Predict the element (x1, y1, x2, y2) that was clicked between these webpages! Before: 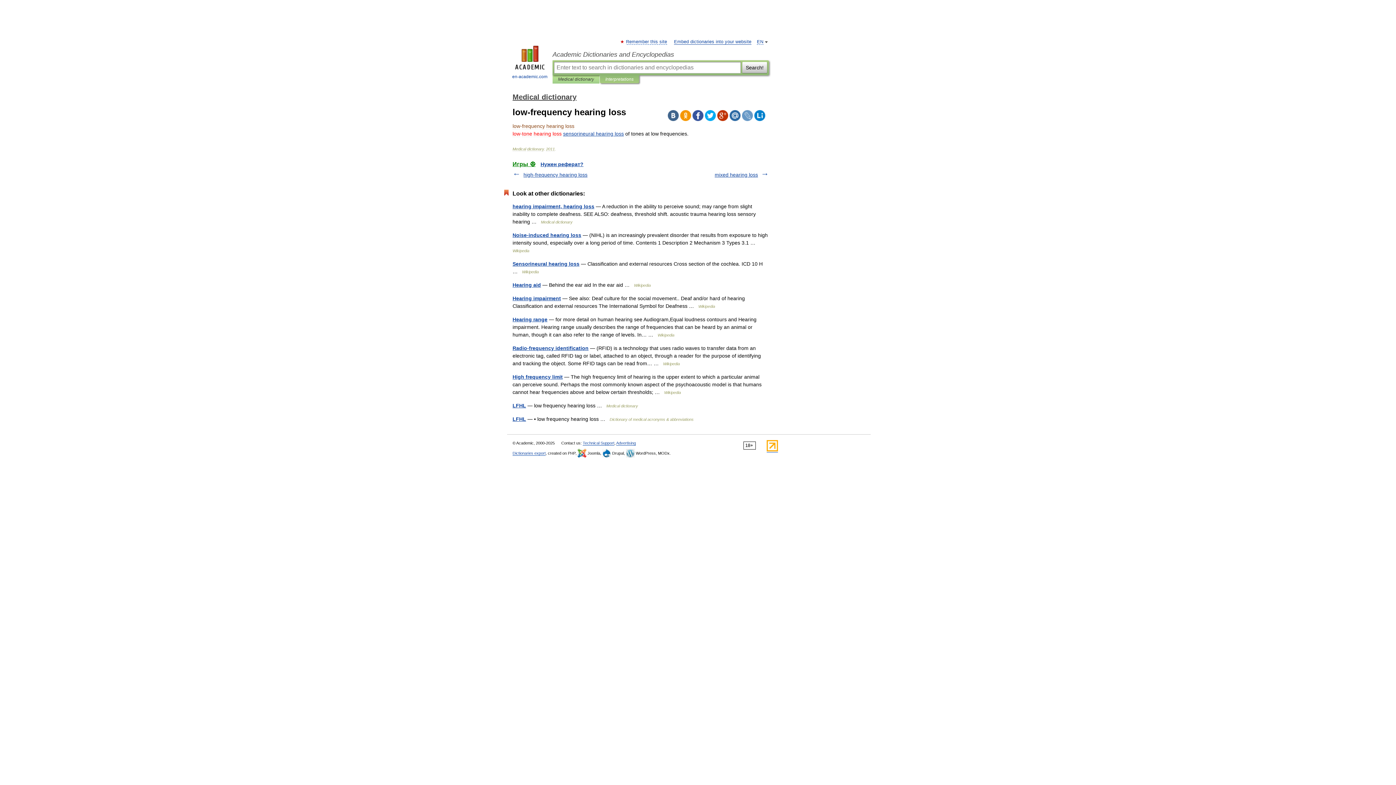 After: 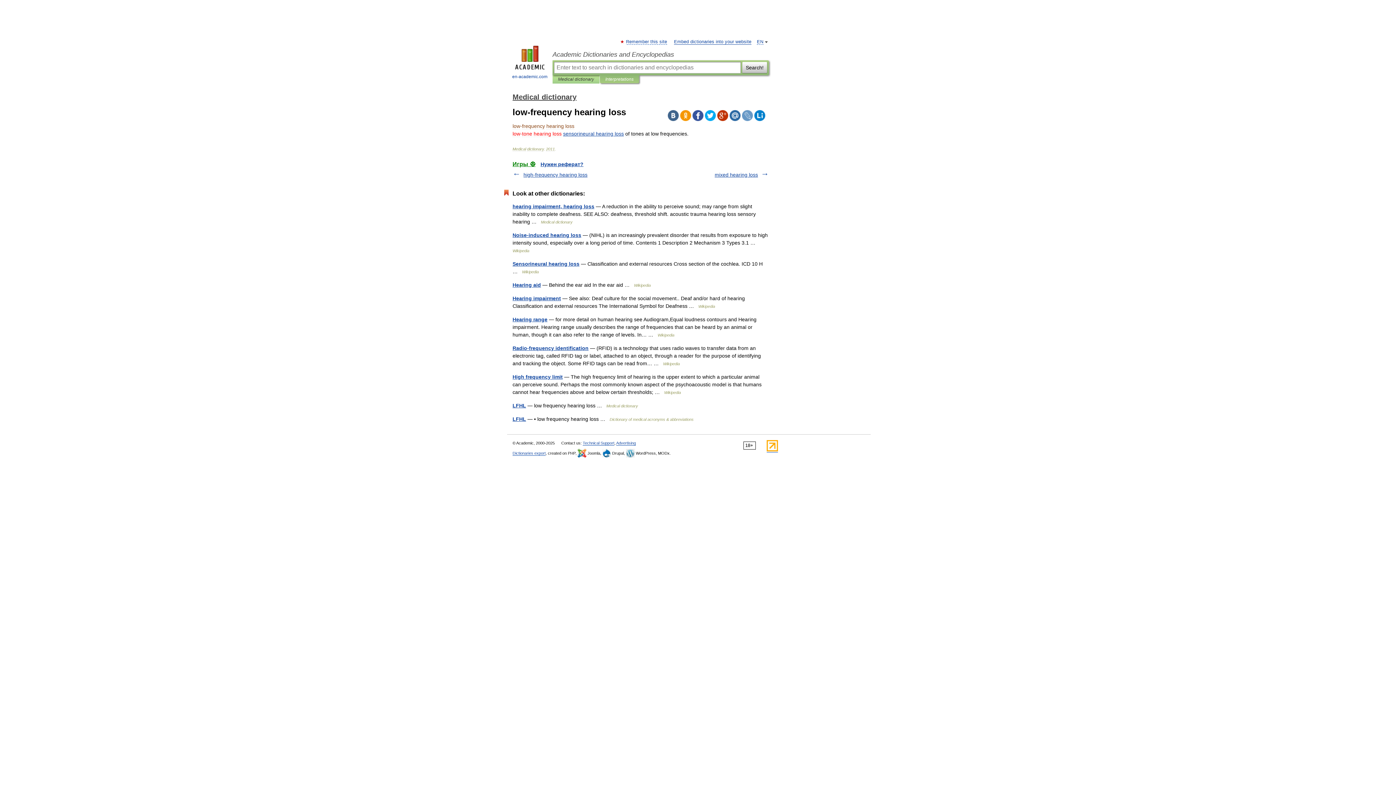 Action: bbox: (729, 110, 740, 121)